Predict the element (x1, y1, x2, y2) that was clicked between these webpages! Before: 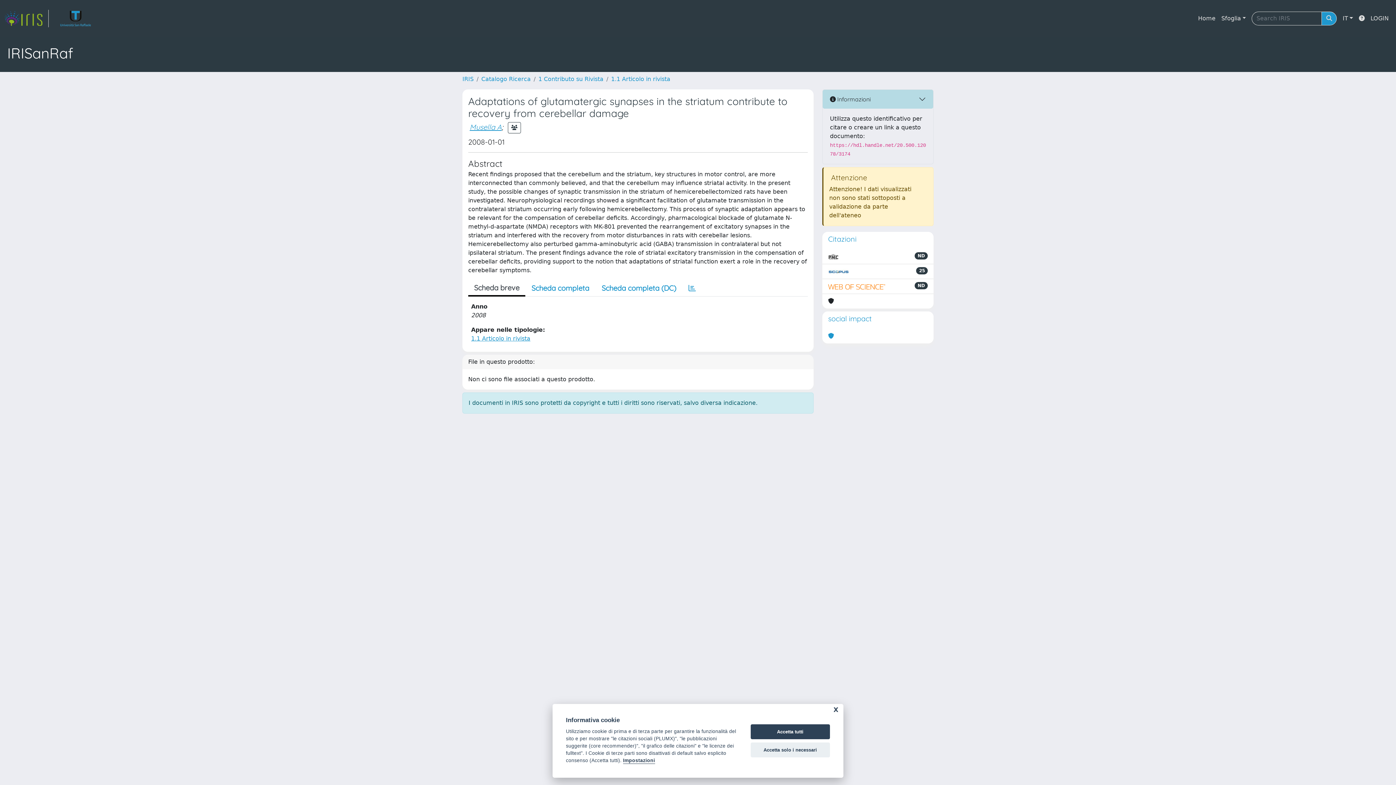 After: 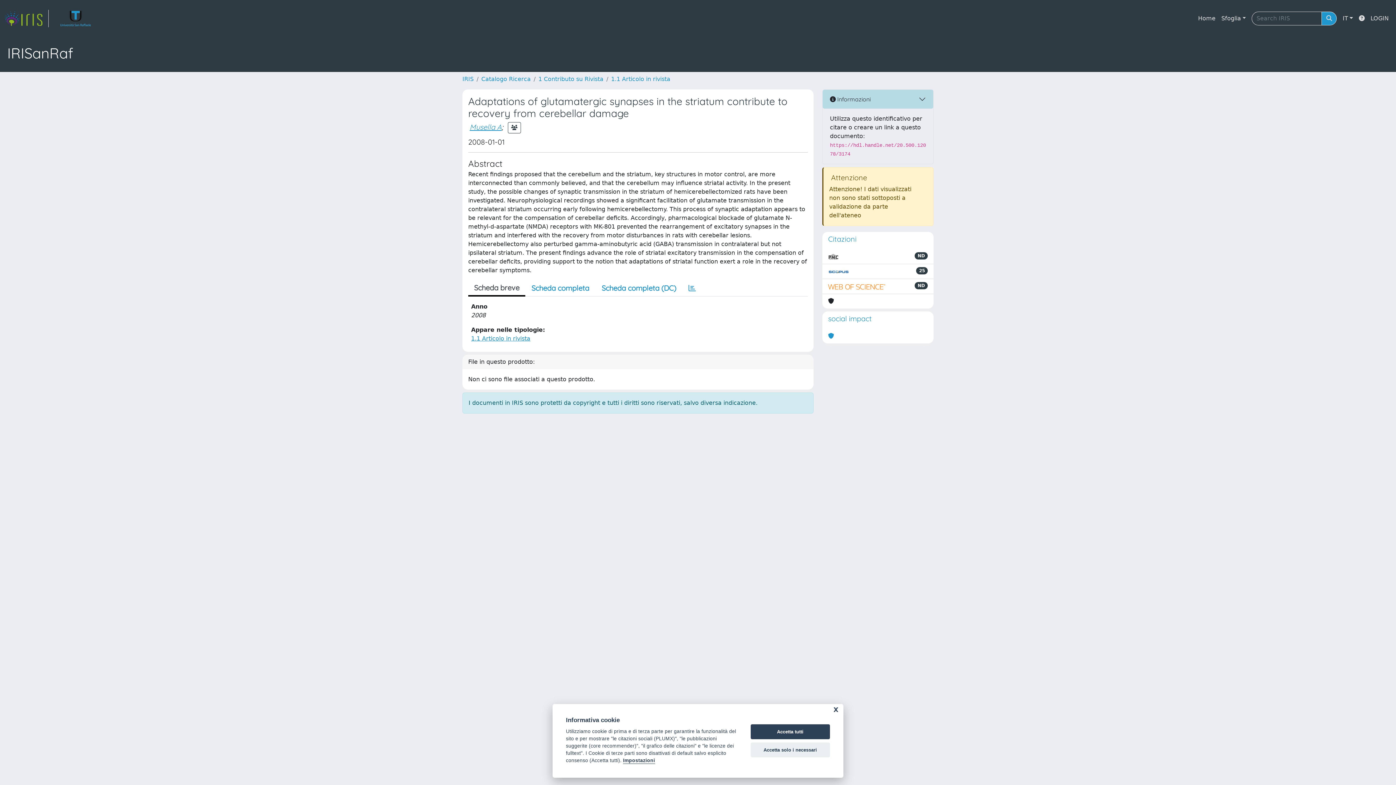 Action: bbox: (828, 267, 849, 276)